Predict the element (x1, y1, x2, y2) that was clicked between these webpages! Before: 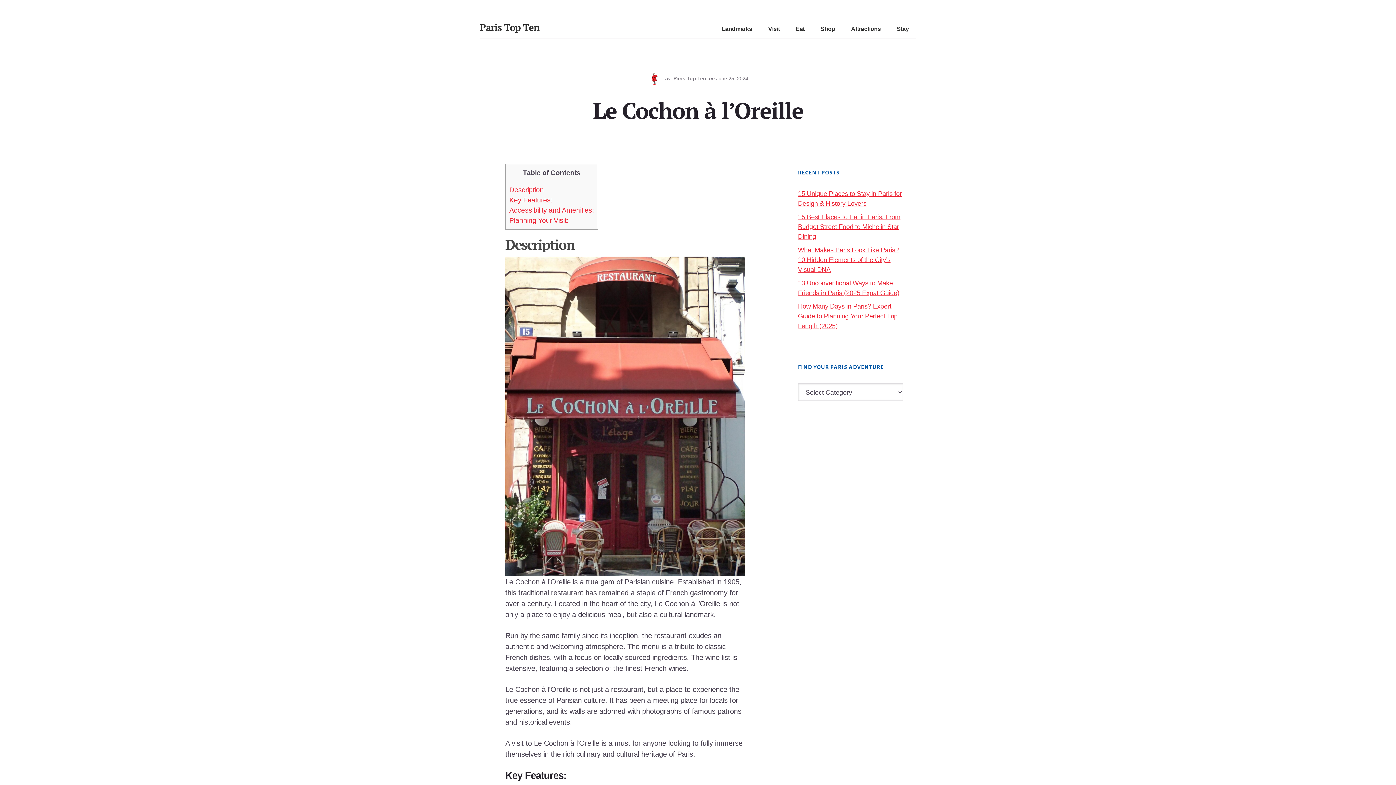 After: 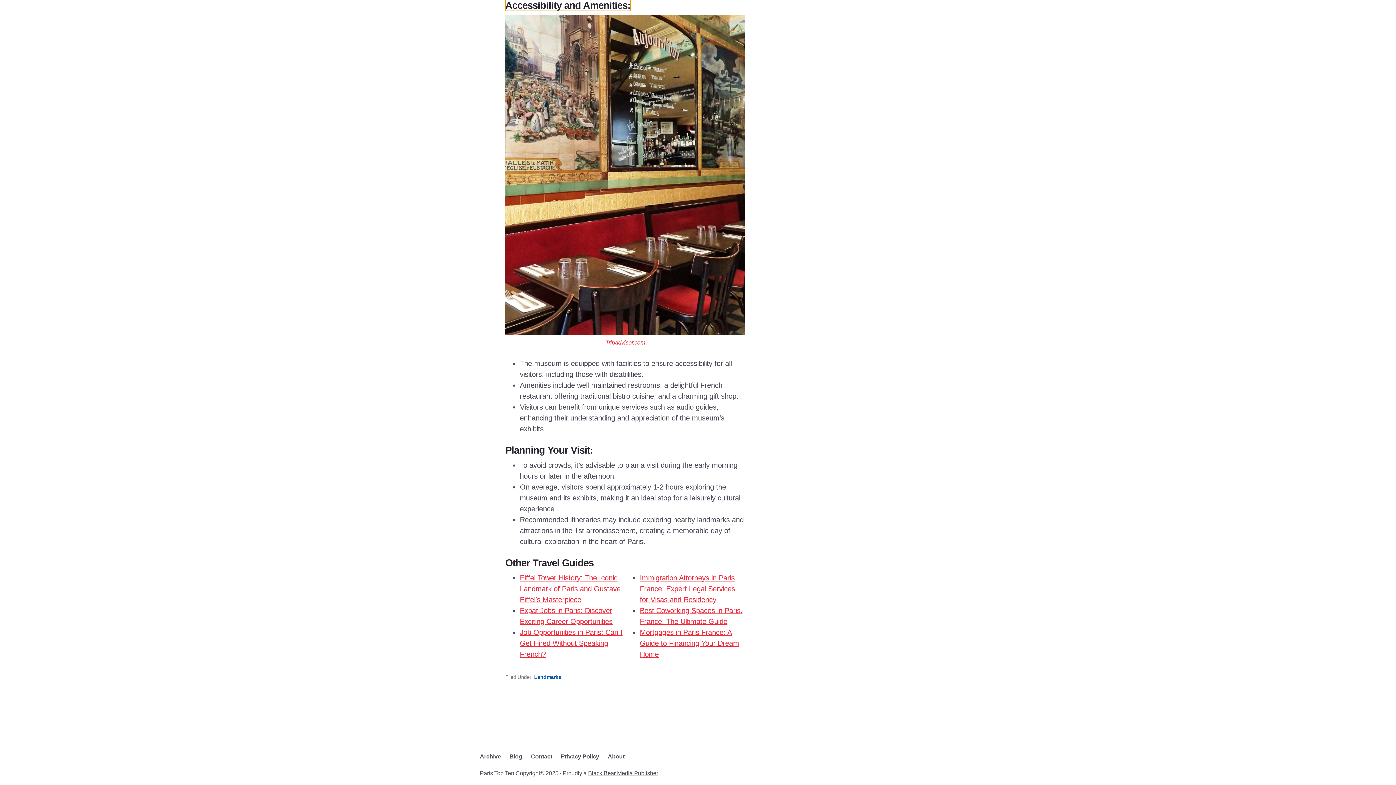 Action: label: Accessibility and Amenities: bbox: (509, 206, 593, 214)